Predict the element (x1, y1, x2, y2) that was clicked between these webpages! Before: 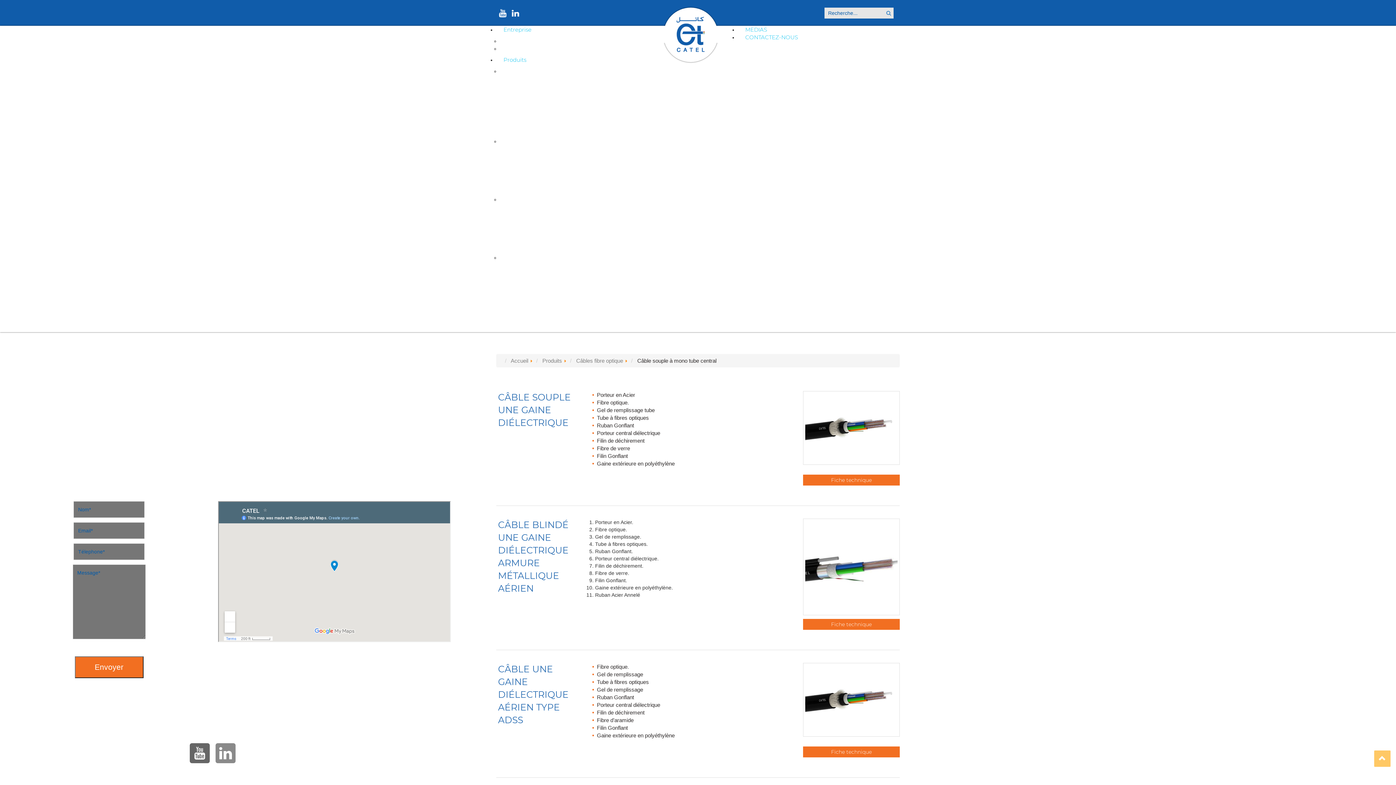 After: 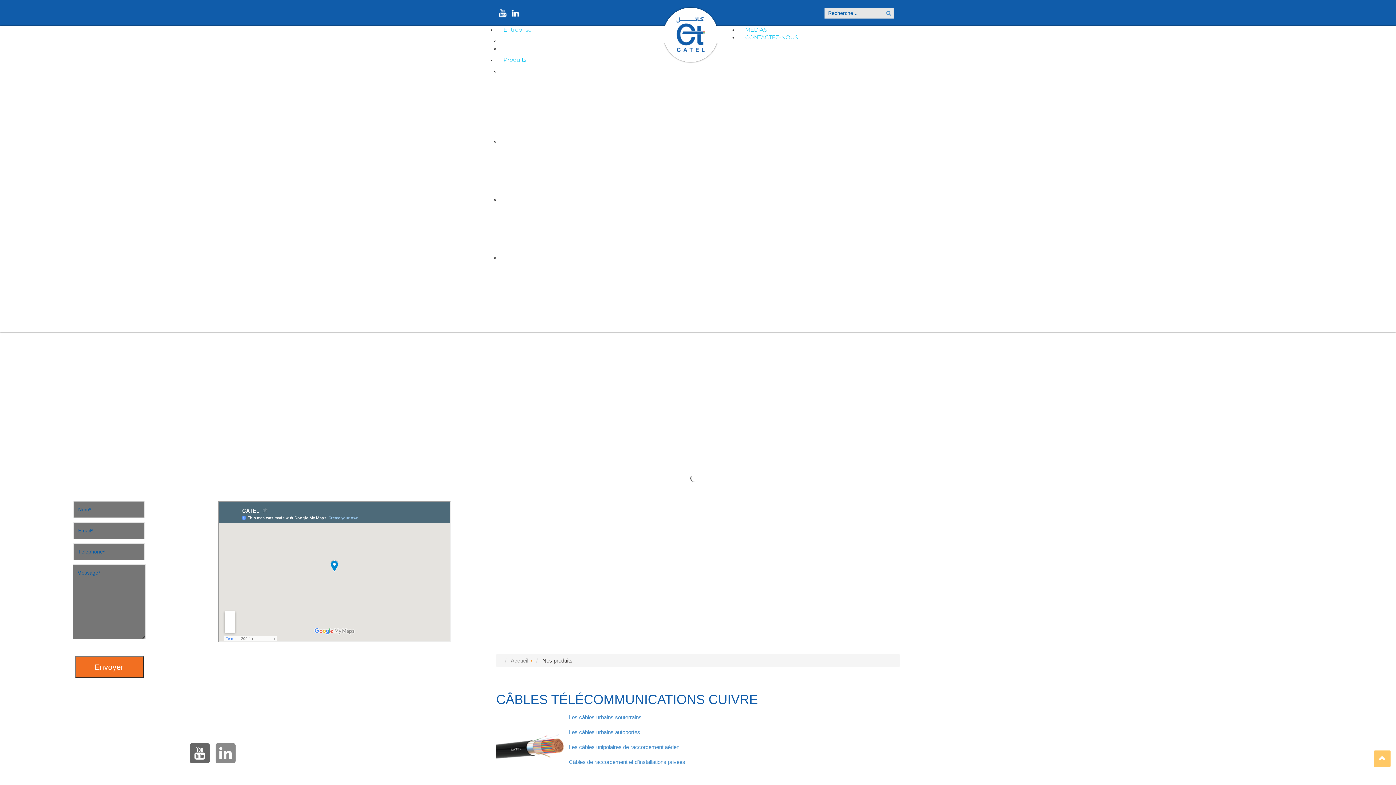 Action: bbox: (500, 64, 598, 78) label: Câbles télécommunication cuivre